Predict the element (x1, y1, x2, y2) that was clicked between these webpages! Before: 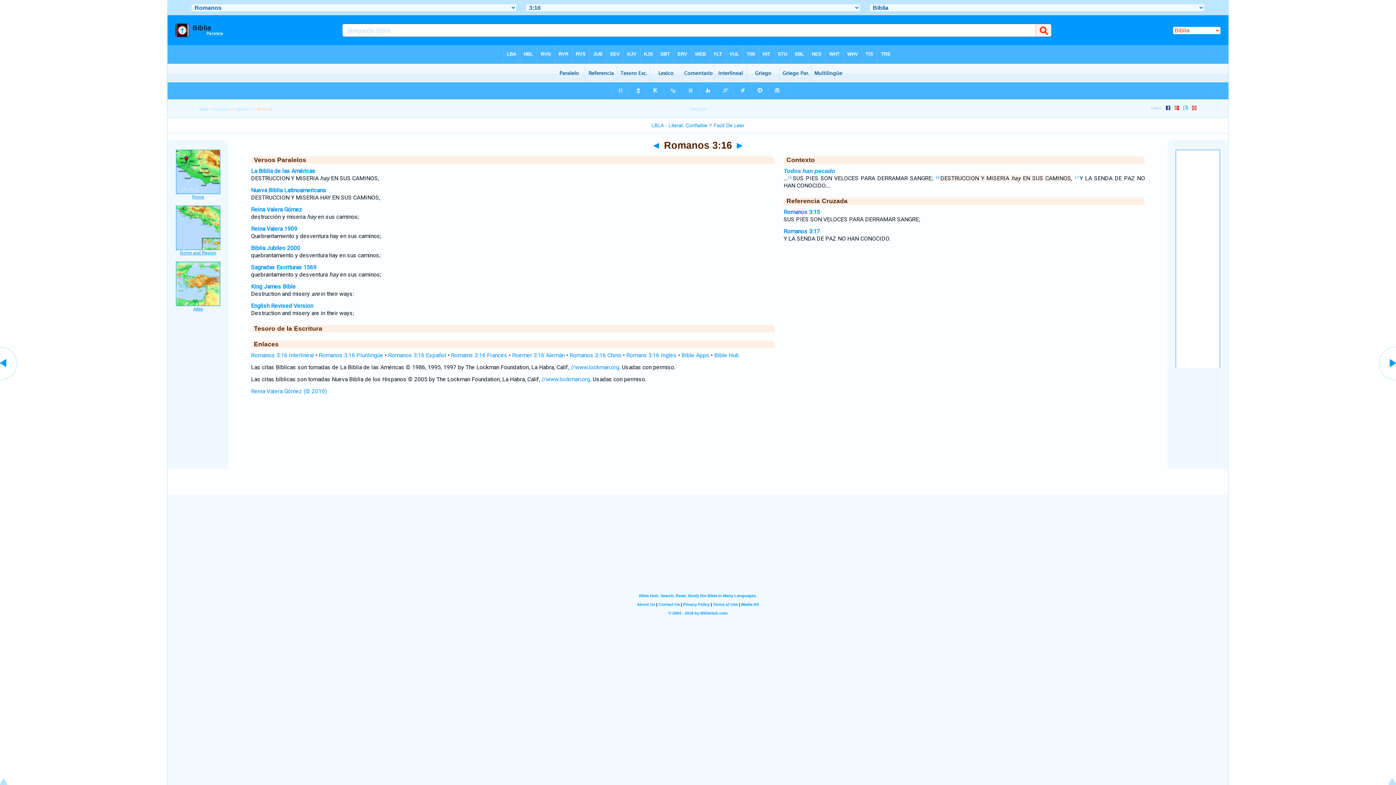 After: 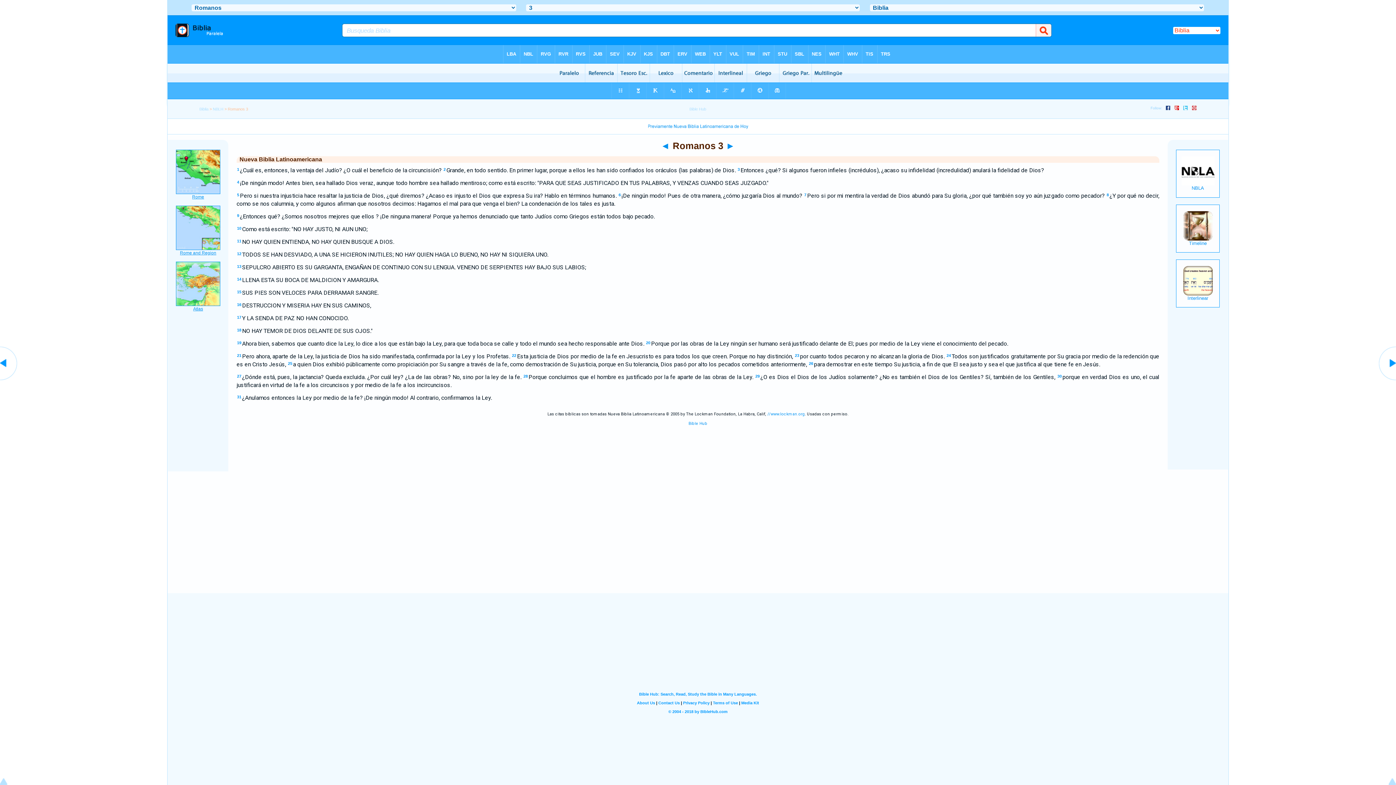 Action: label: Nueva Biblia Latinoamericana bbox: (251, 186, 325, 193)